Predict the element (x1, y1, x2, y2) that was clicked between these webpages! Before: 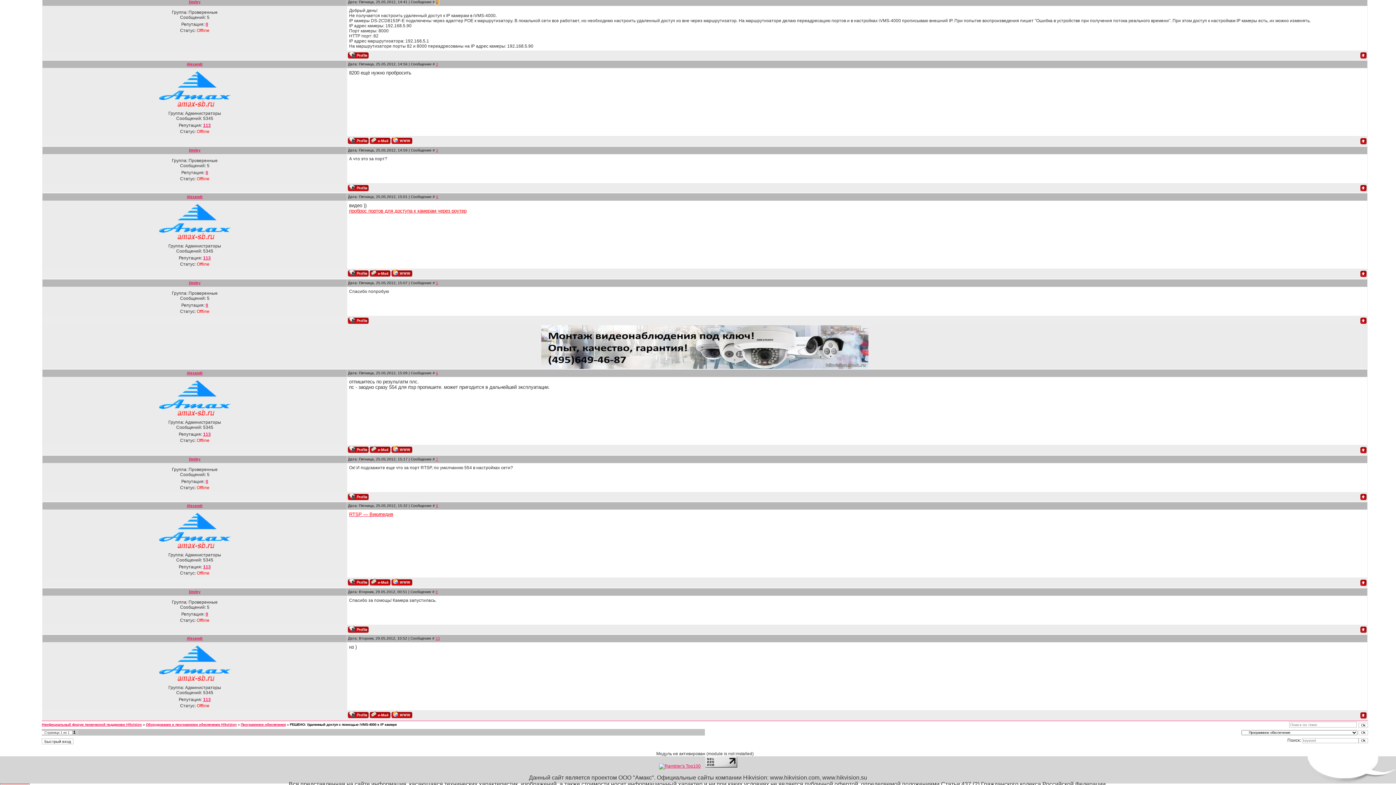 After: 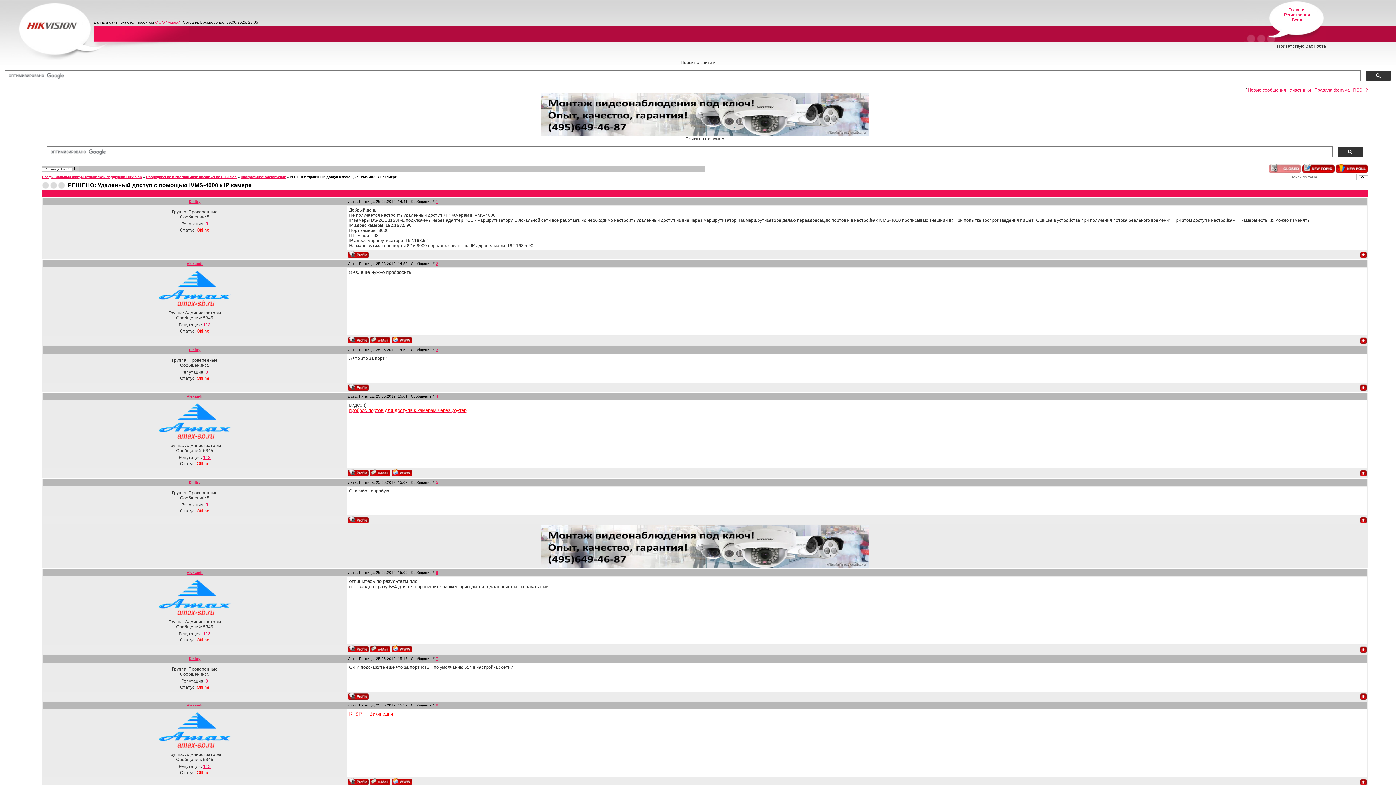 Action: label: РЕШЕНО: Удаленный доступ с помощью iVMS-4000 к IP камере bbox: (289, 723, 396, 726)